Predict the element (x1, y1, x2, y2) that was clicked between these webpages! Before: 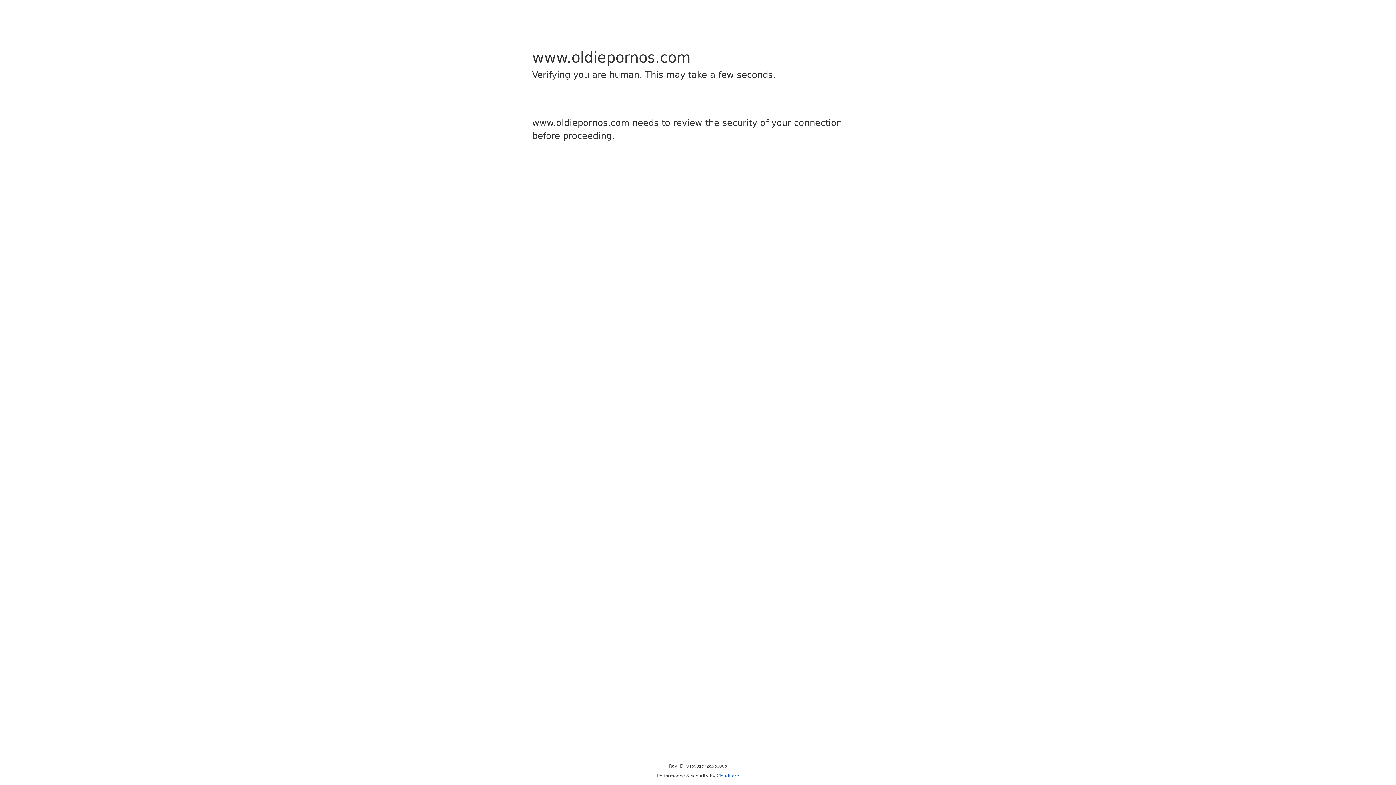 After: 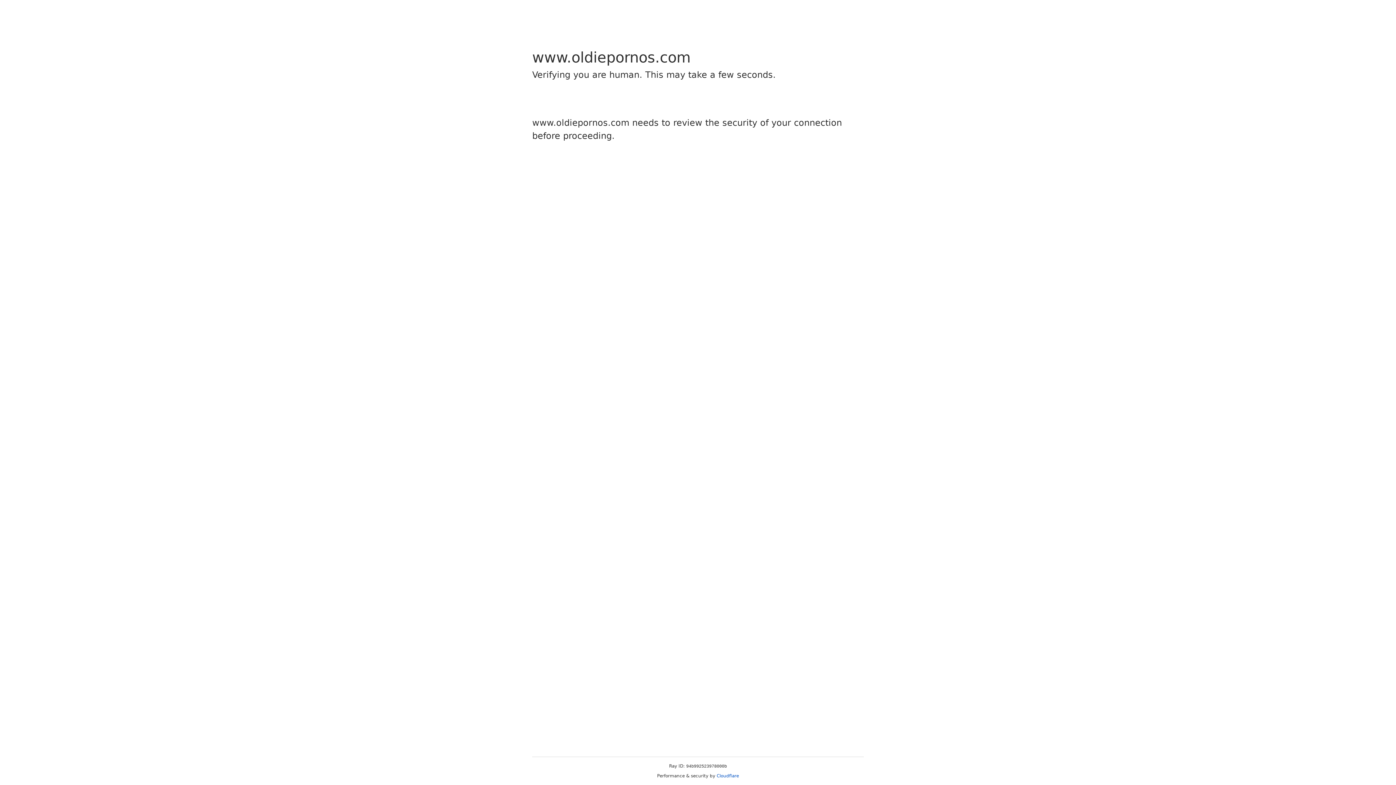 Action: bbox: (716, 773, 739, 778) label: Cloudflare